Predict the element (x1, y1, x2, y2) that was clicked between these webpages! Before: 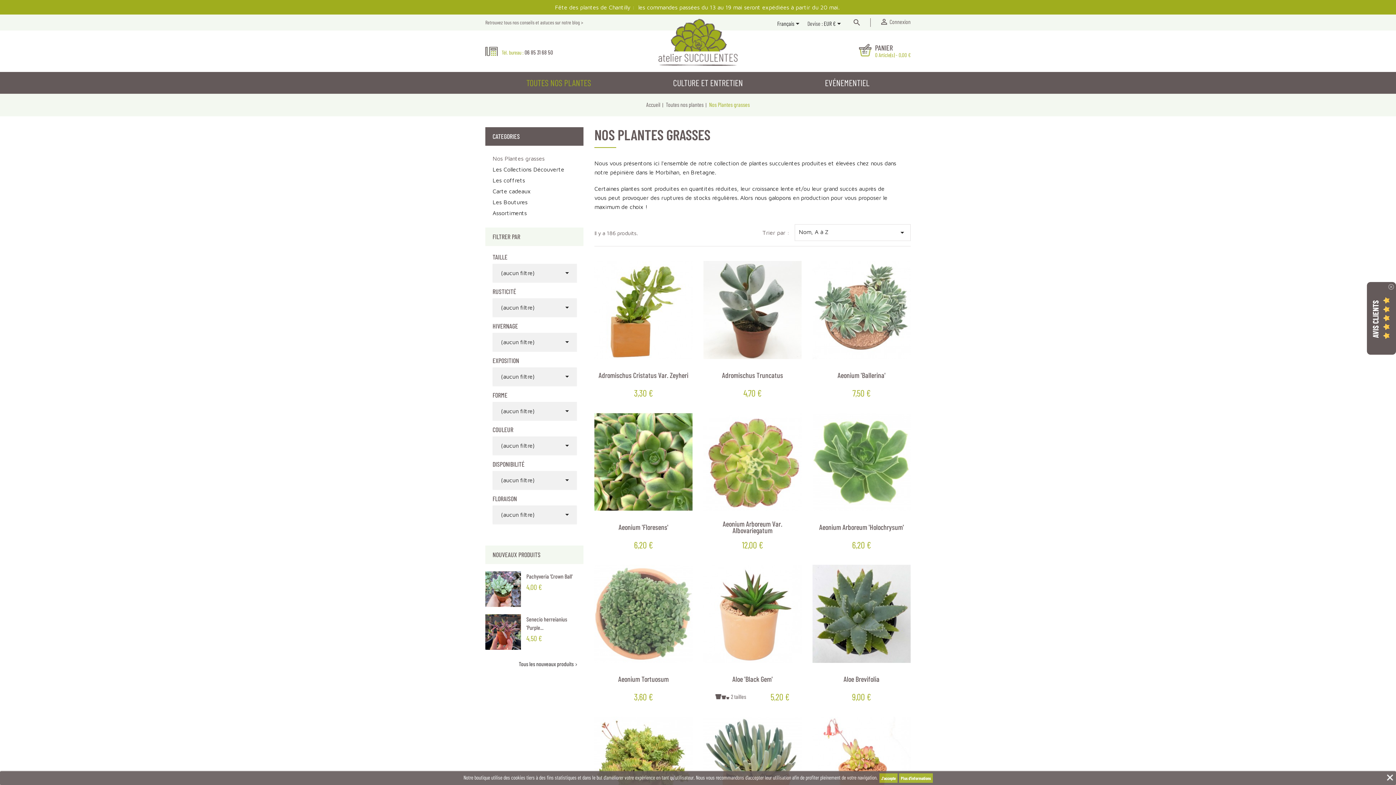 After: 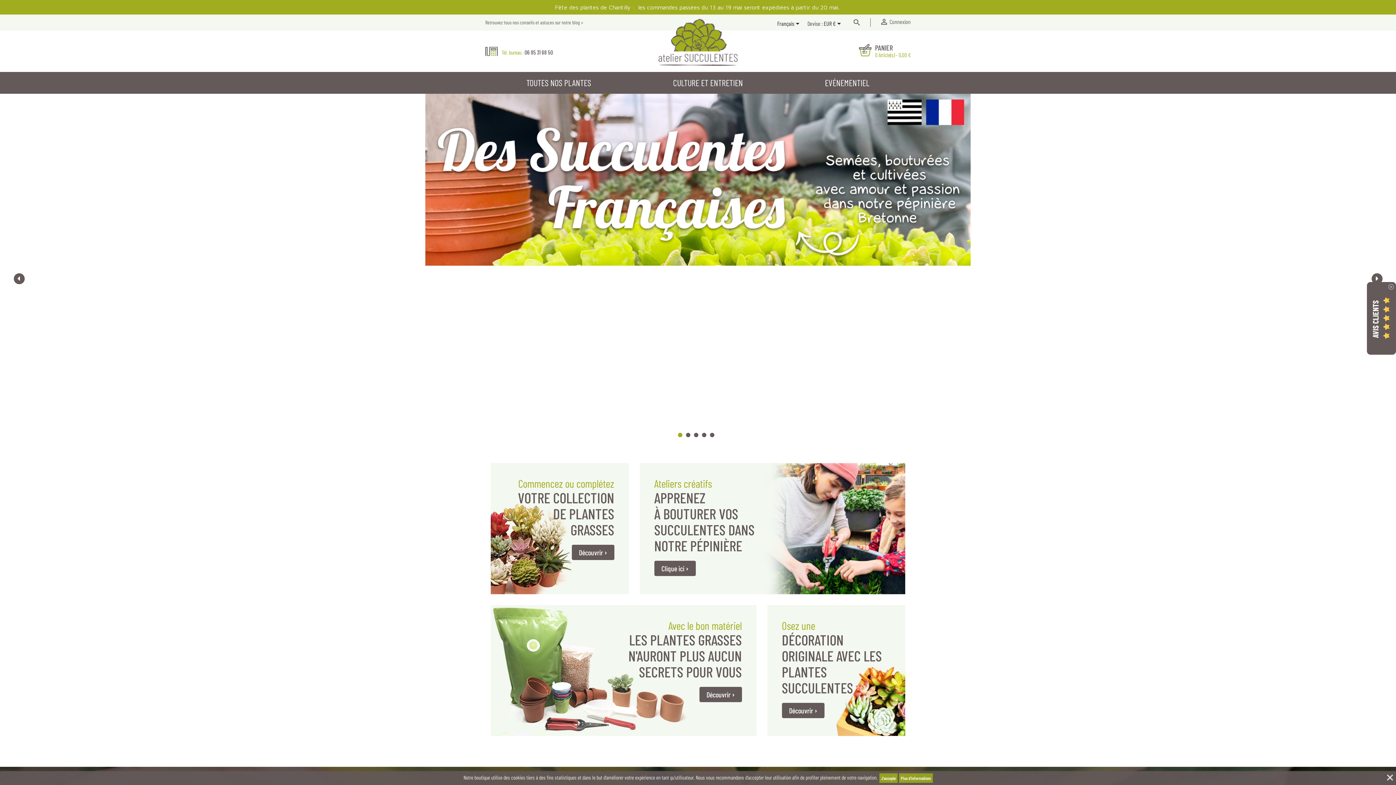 Action: bbox: (646, 101, 661, 108) label: Accueil 